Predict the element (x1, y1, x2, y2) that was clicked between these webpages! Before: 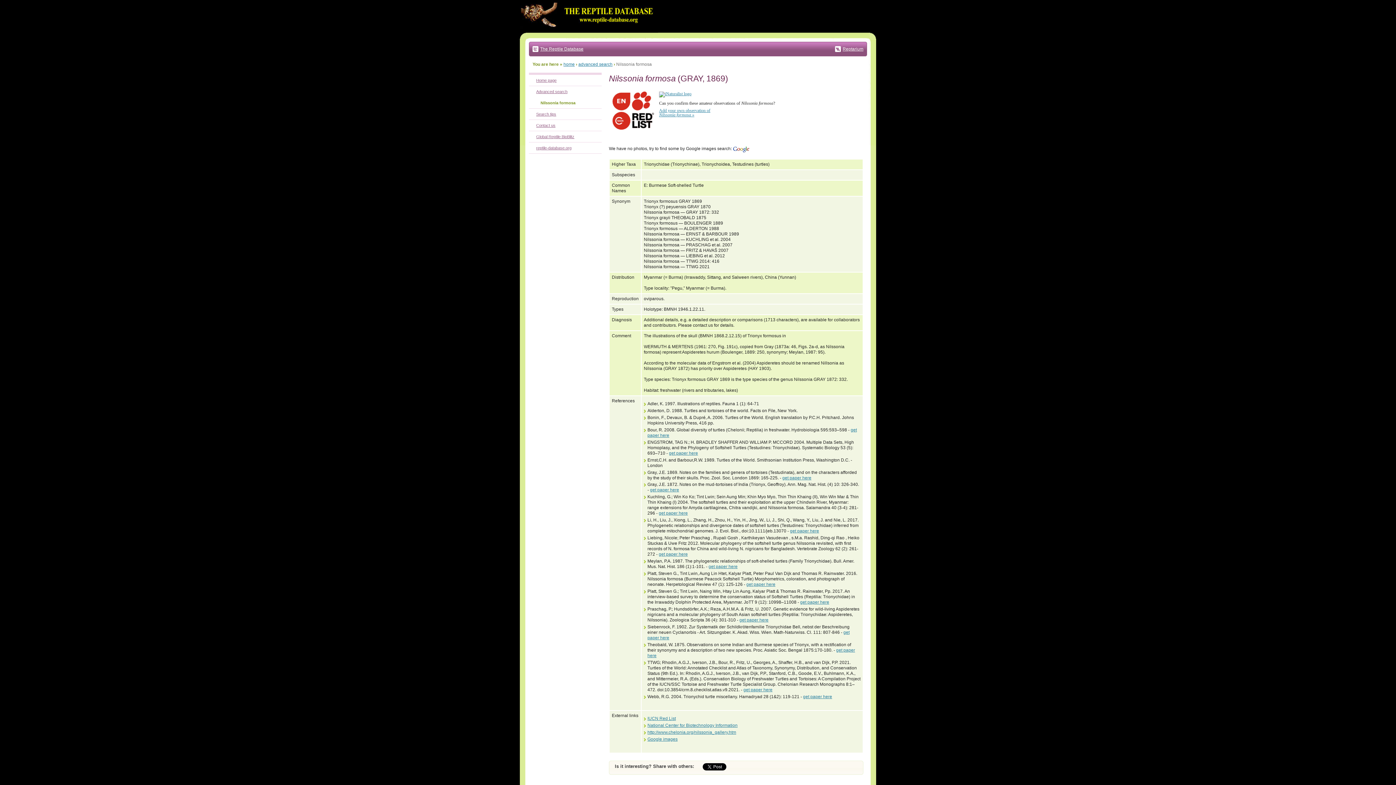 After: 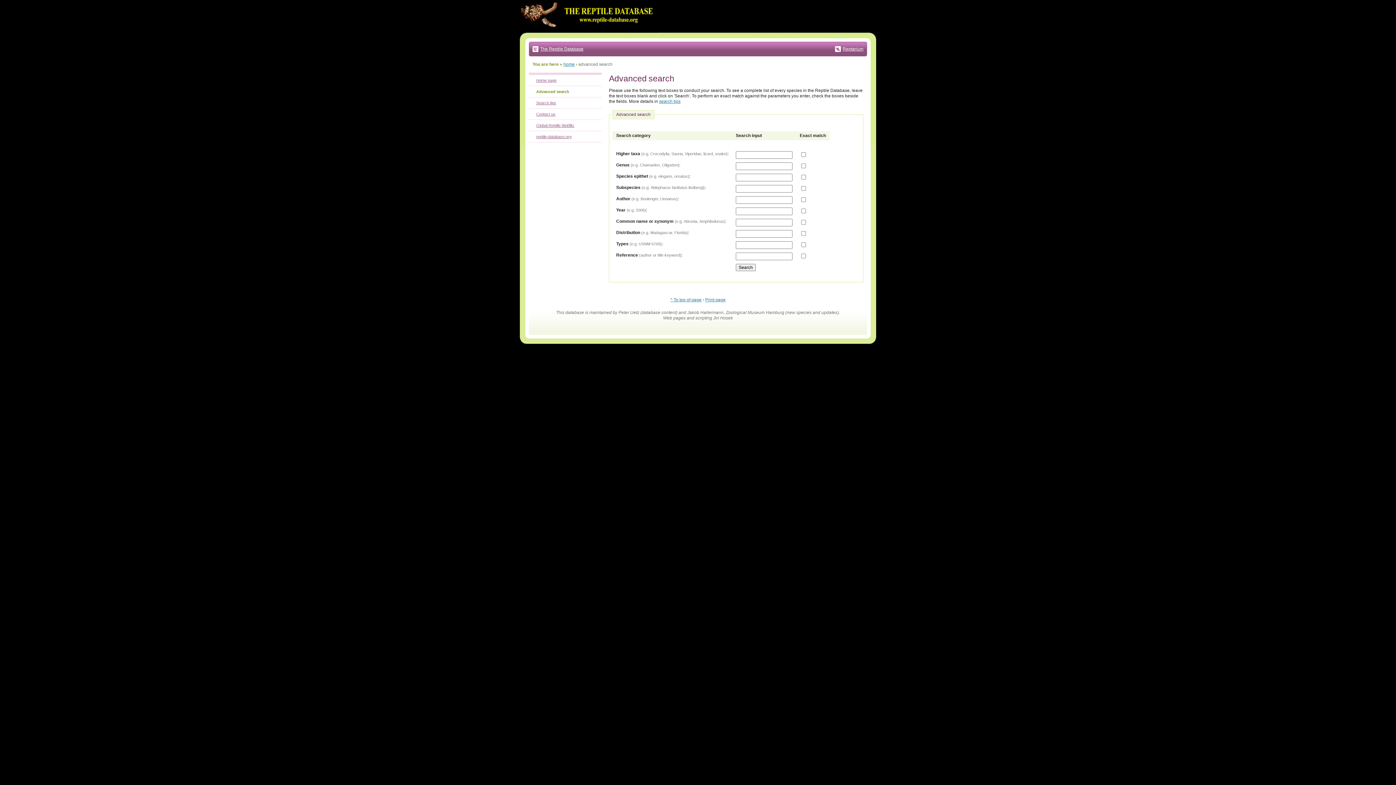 Action: label: advanced search bbox: (578, 61, 612, 66)